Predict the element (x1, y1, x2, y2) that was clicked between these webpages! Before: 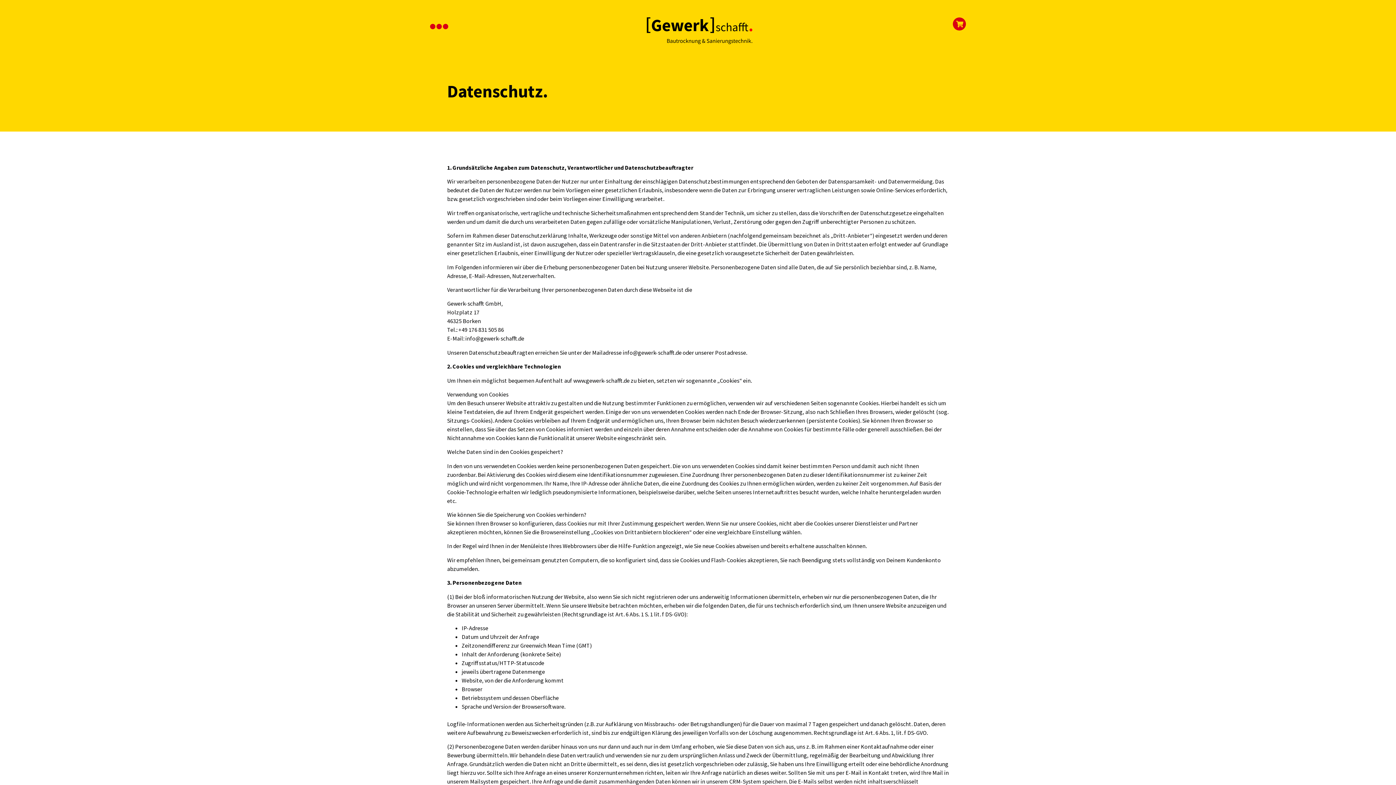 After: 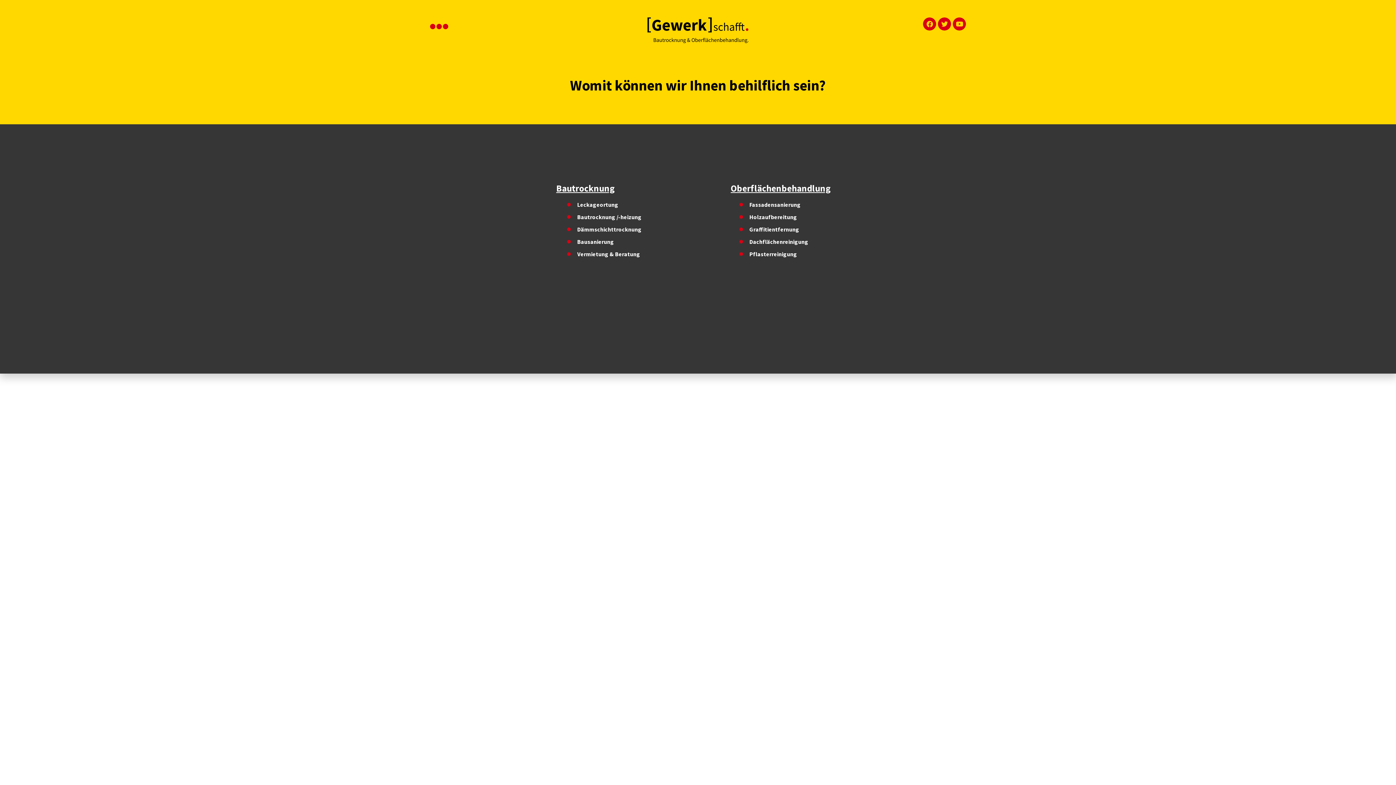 Action: bbox: (430, 17, 448, 35)